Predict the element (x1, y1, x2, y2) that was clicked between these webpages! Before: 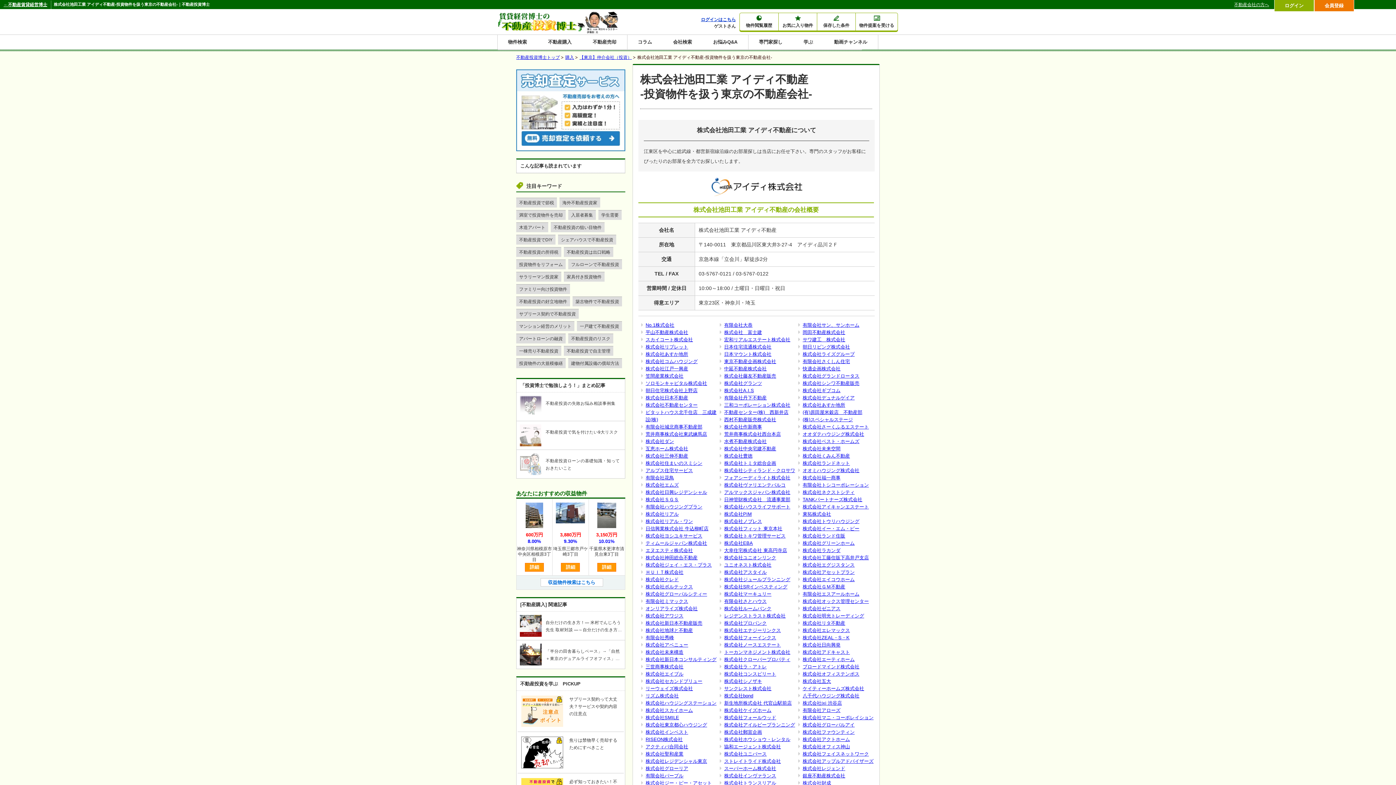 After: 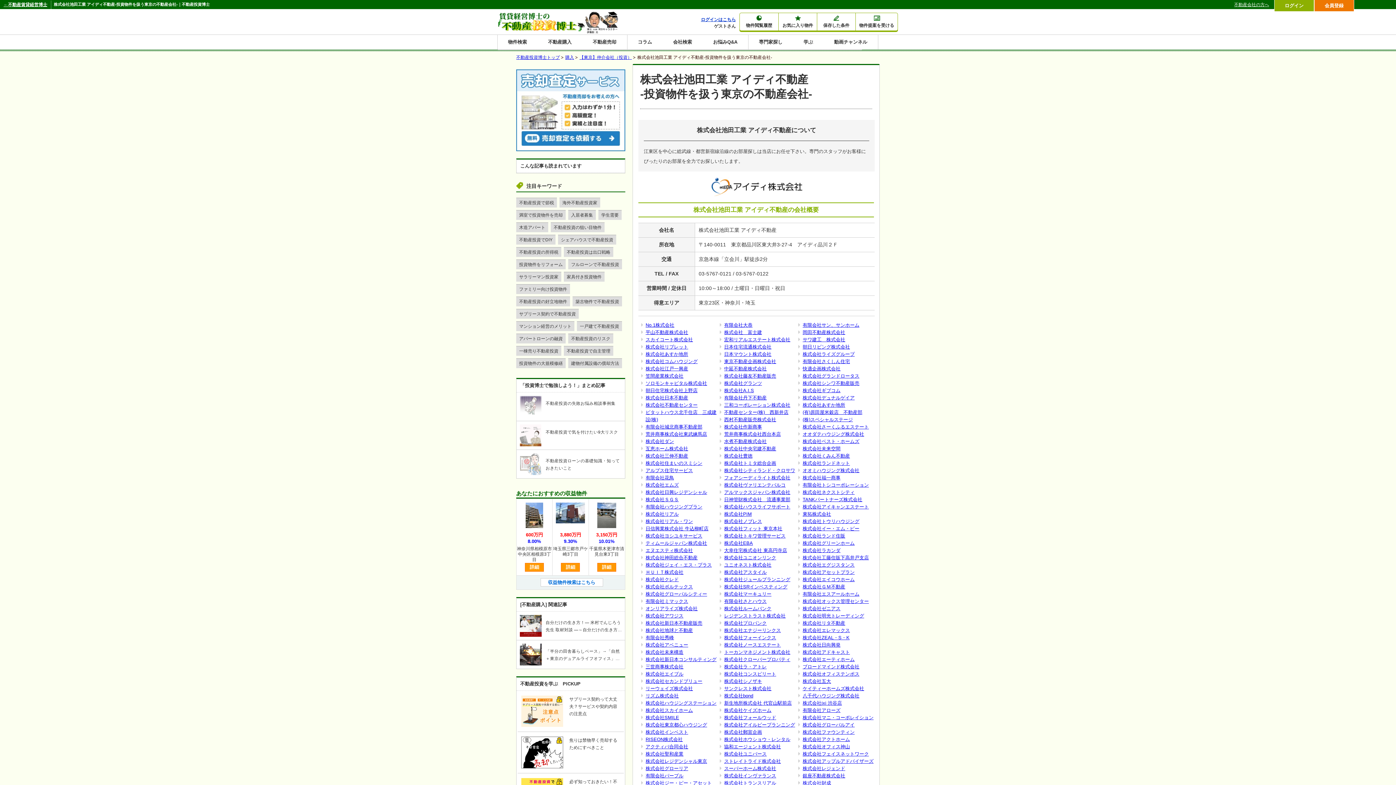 Action: bbox: (724, 322, 752, 328) label: 有限会社大恭